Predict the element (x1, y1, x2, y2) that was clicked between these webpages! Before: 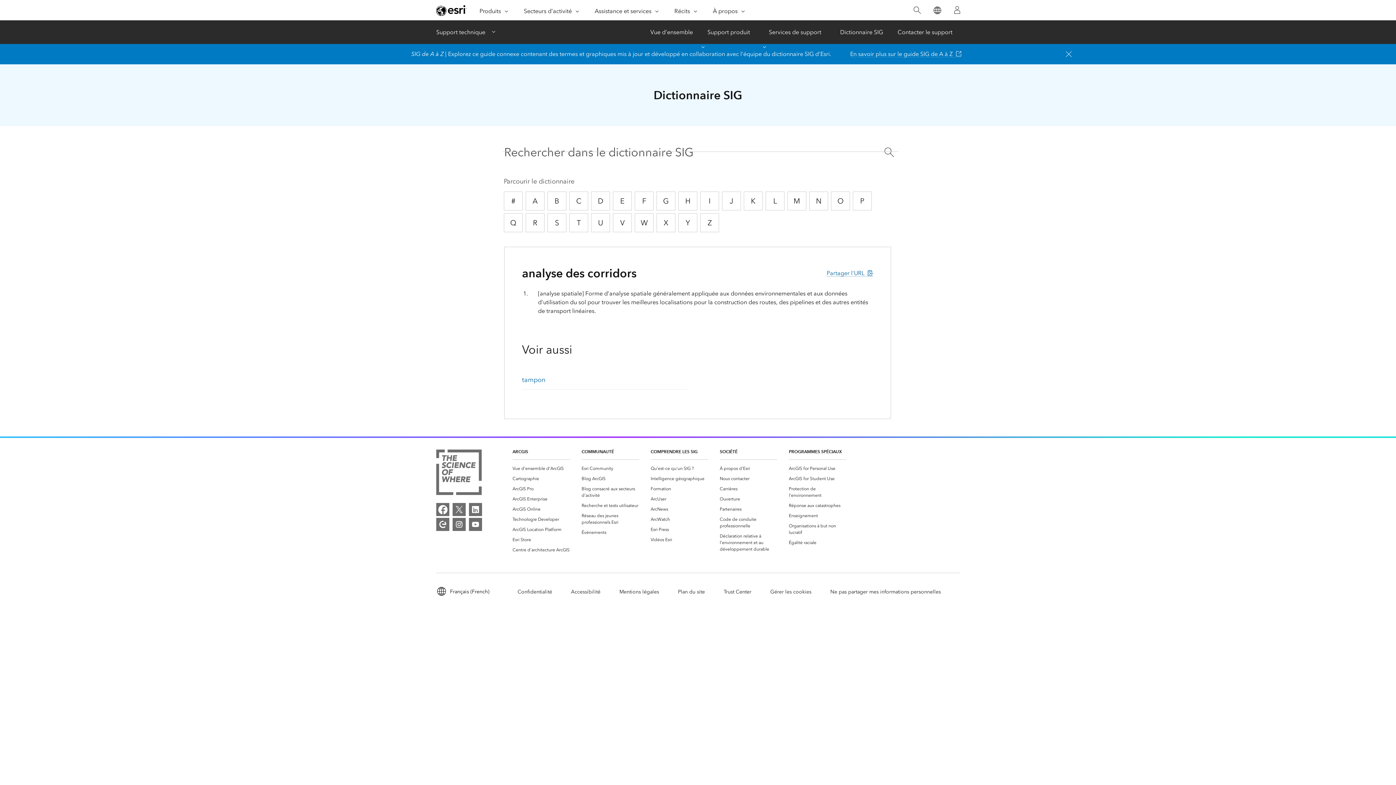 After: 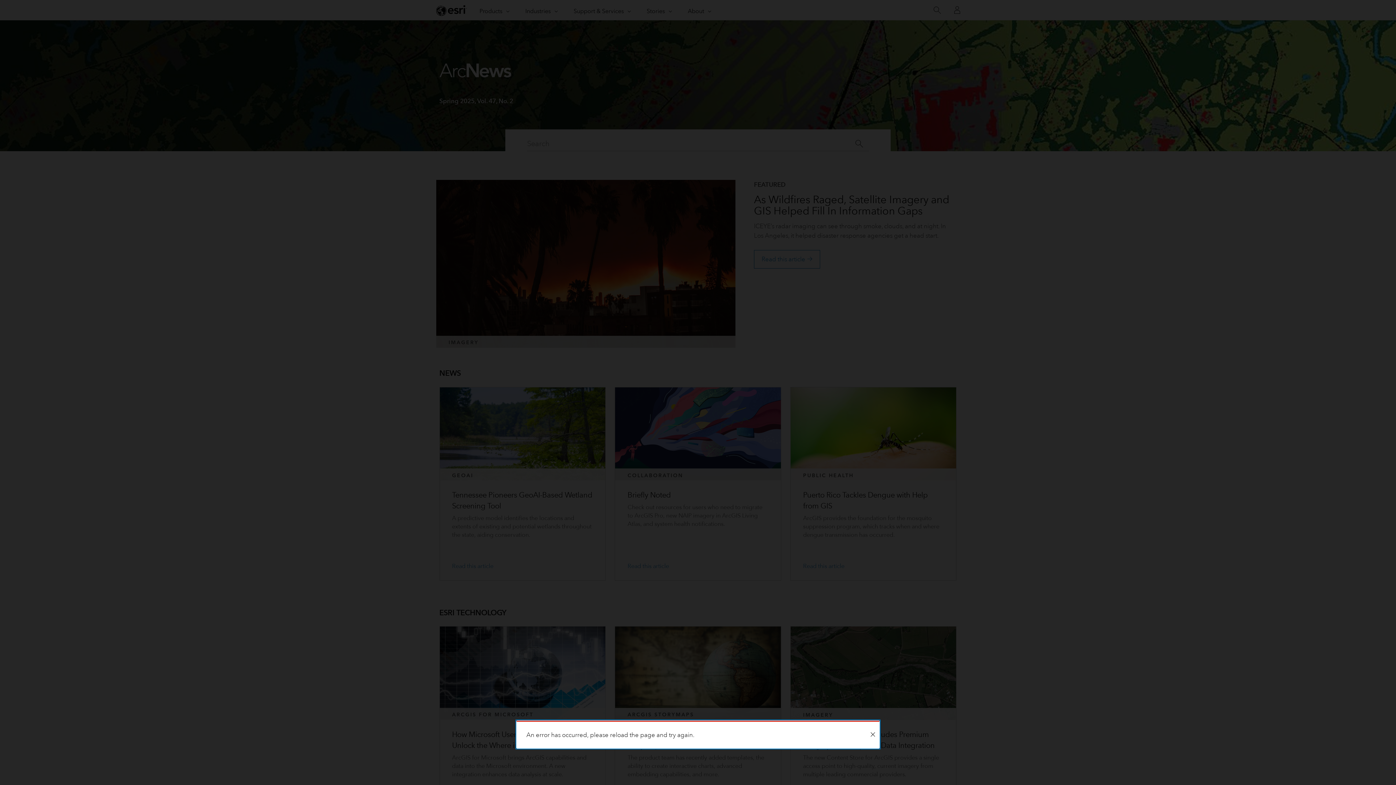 Action: bbox: (650, 506, 668, 512) label: ArcNews